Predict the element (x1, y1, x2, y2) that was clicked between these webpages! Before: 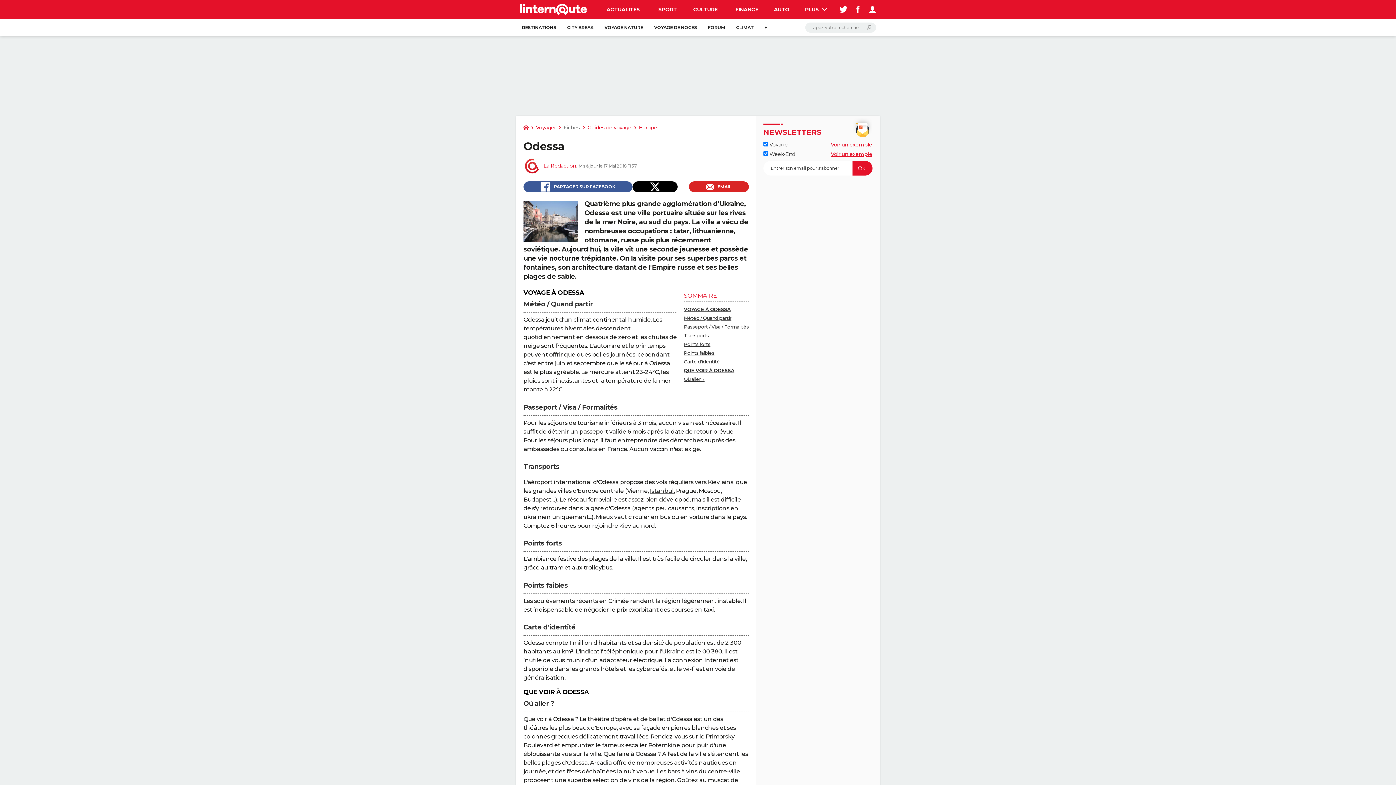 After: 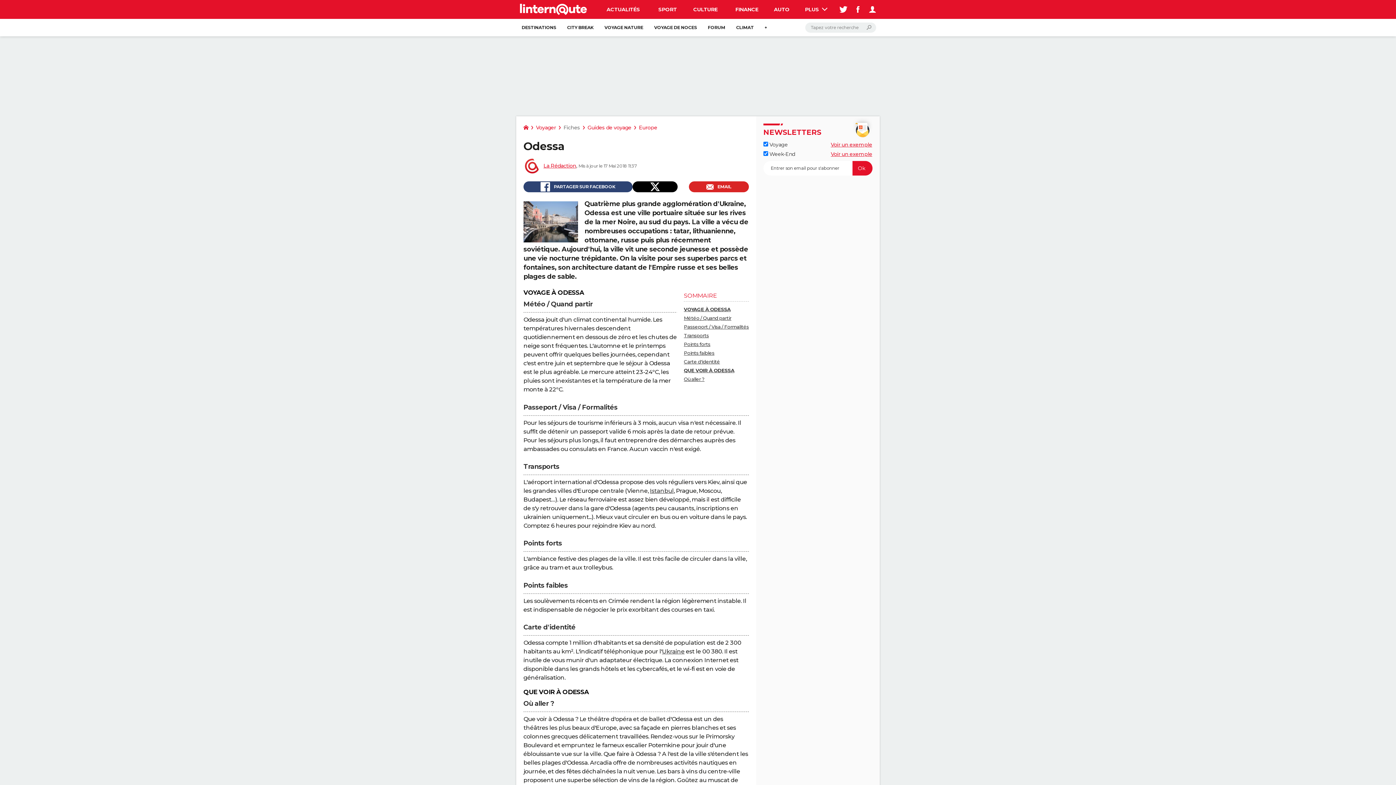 Action: bbox: (523, 181, 632, 192) label: PARTAGER SUR FACEBOOK